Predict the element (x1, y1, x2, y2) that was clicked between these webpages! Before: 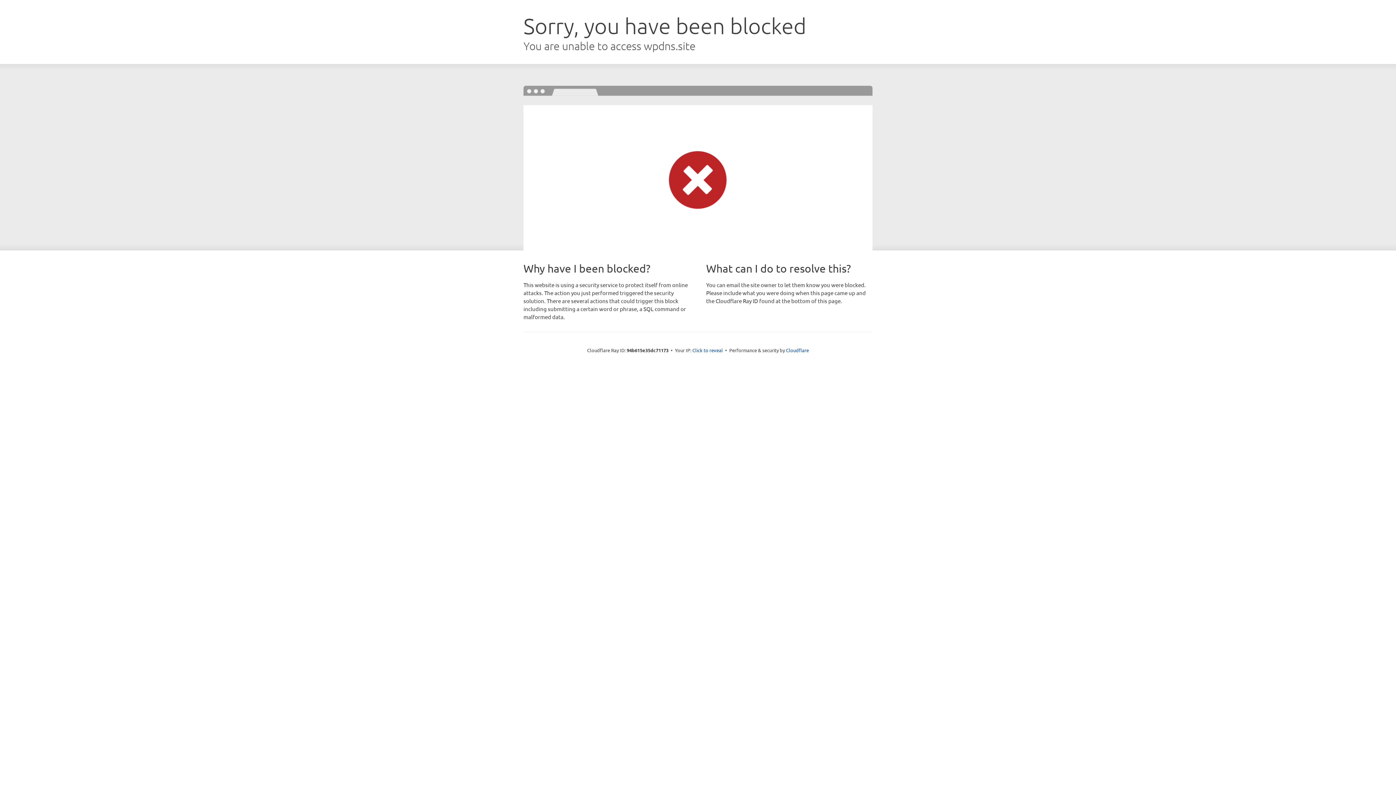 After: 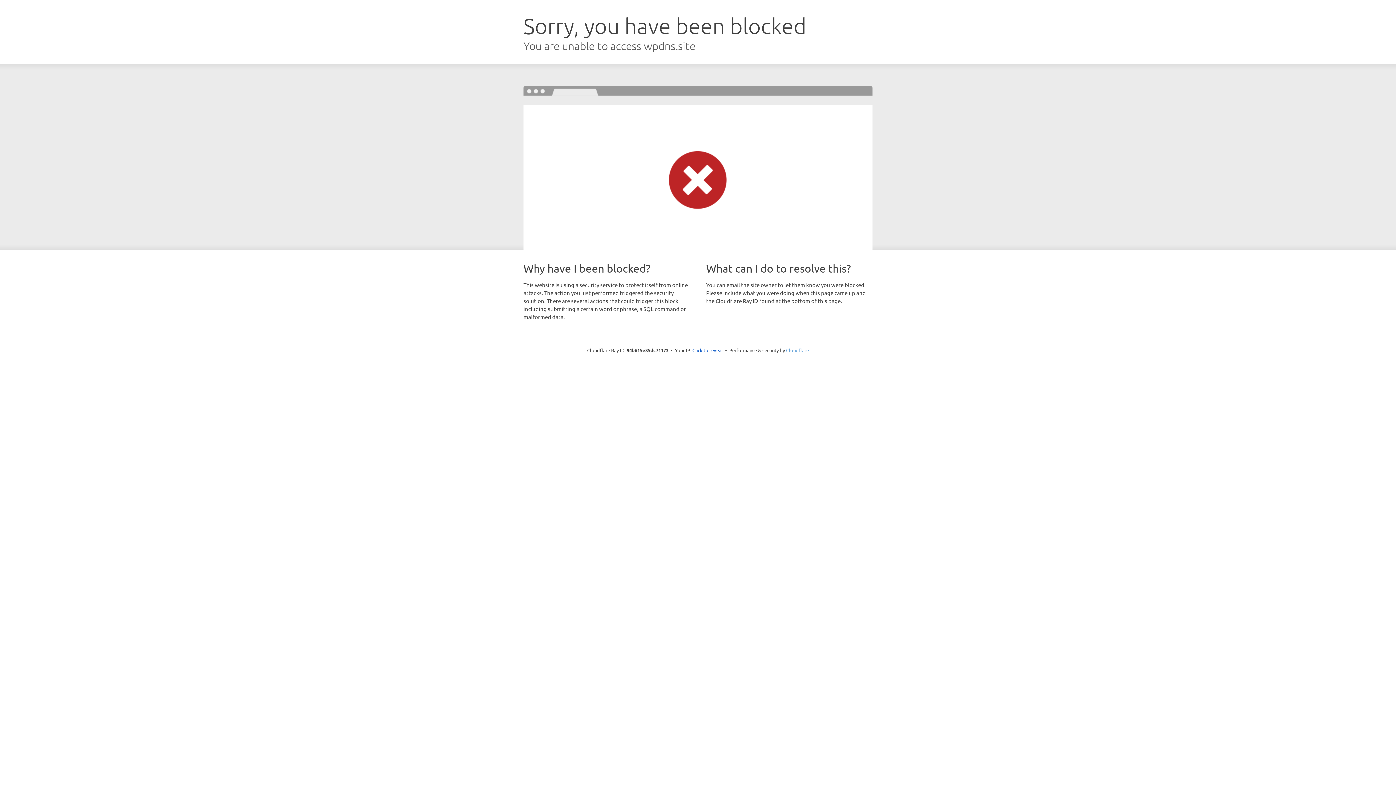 Action: bbox: (786, 347, 809, 353) label: Cloudflare